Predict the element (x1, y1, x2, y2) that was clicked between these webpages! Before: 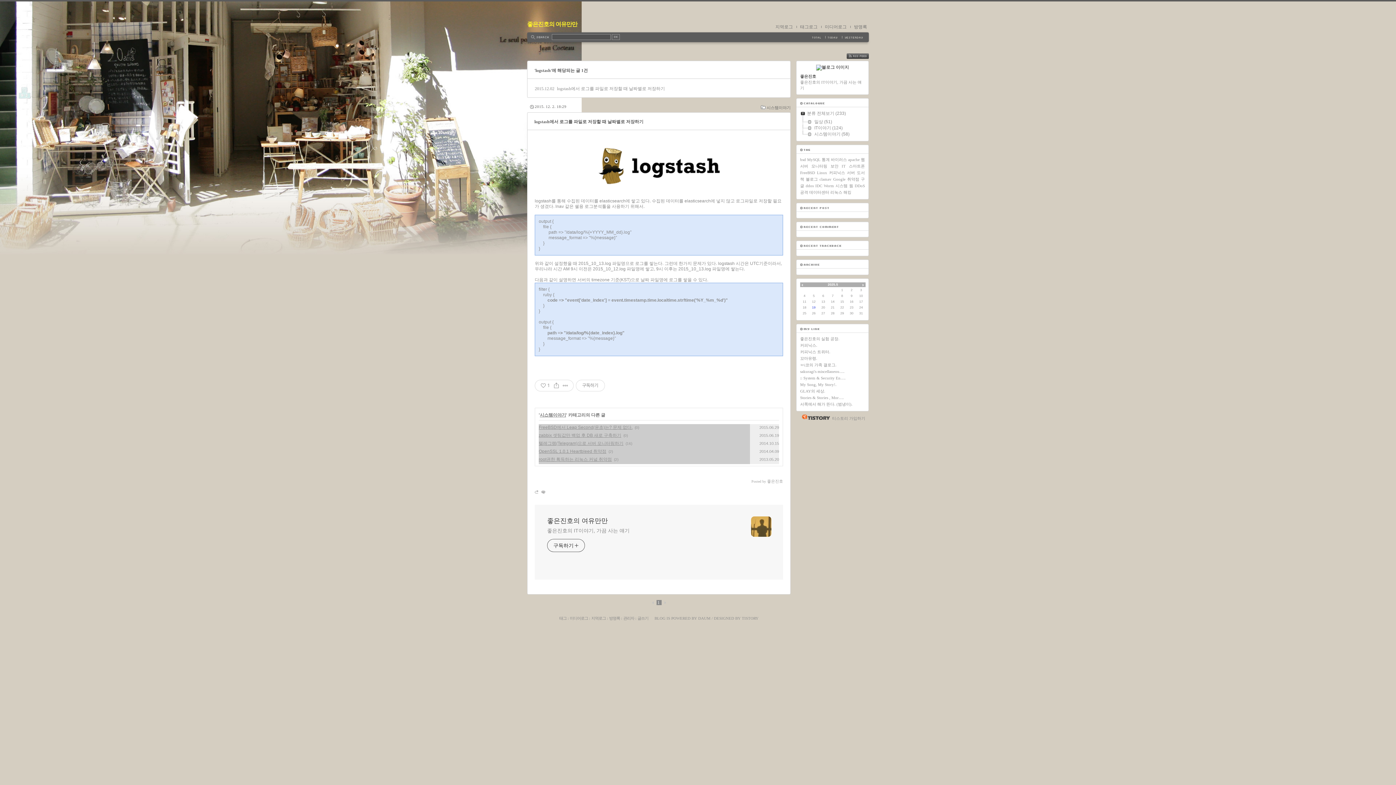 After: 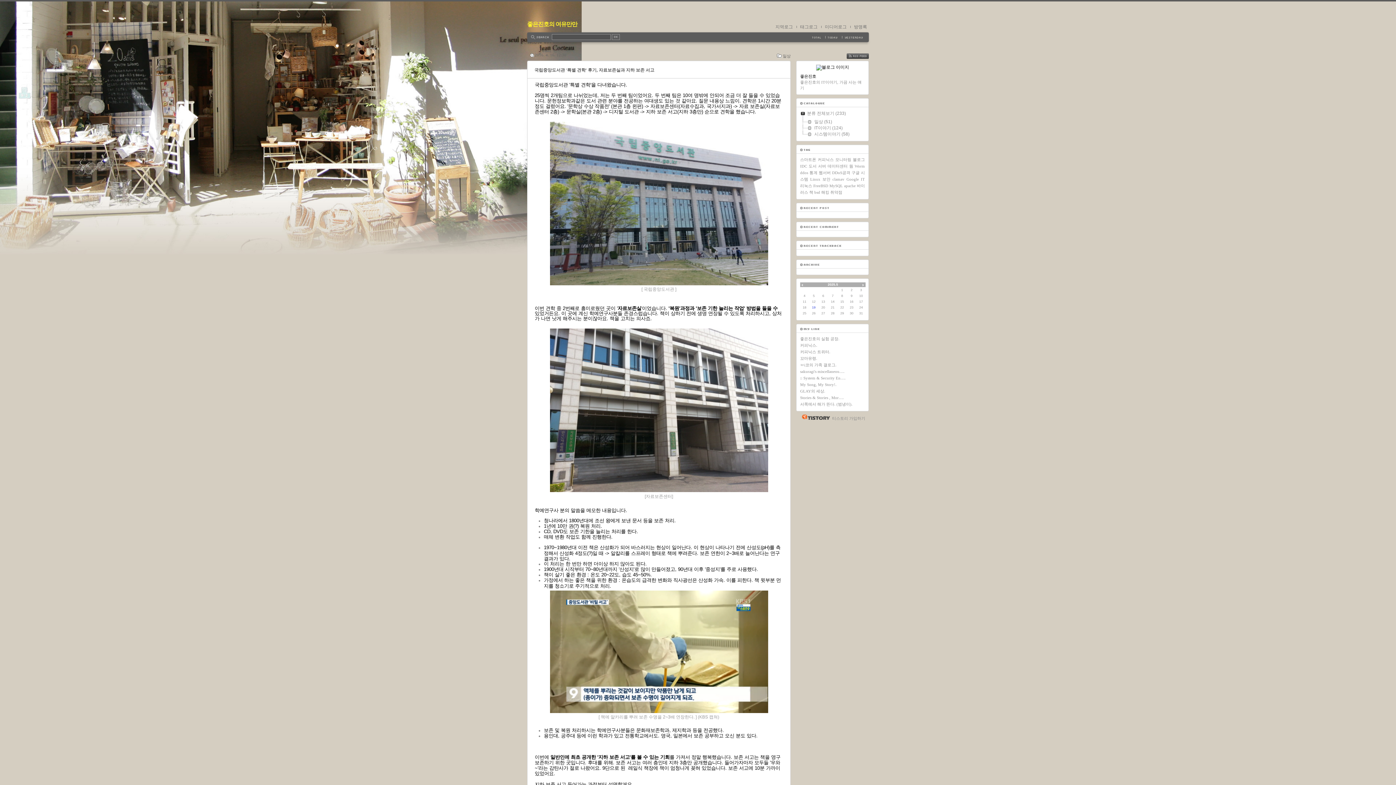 Action: bbox: (751, 516, 771, 537)